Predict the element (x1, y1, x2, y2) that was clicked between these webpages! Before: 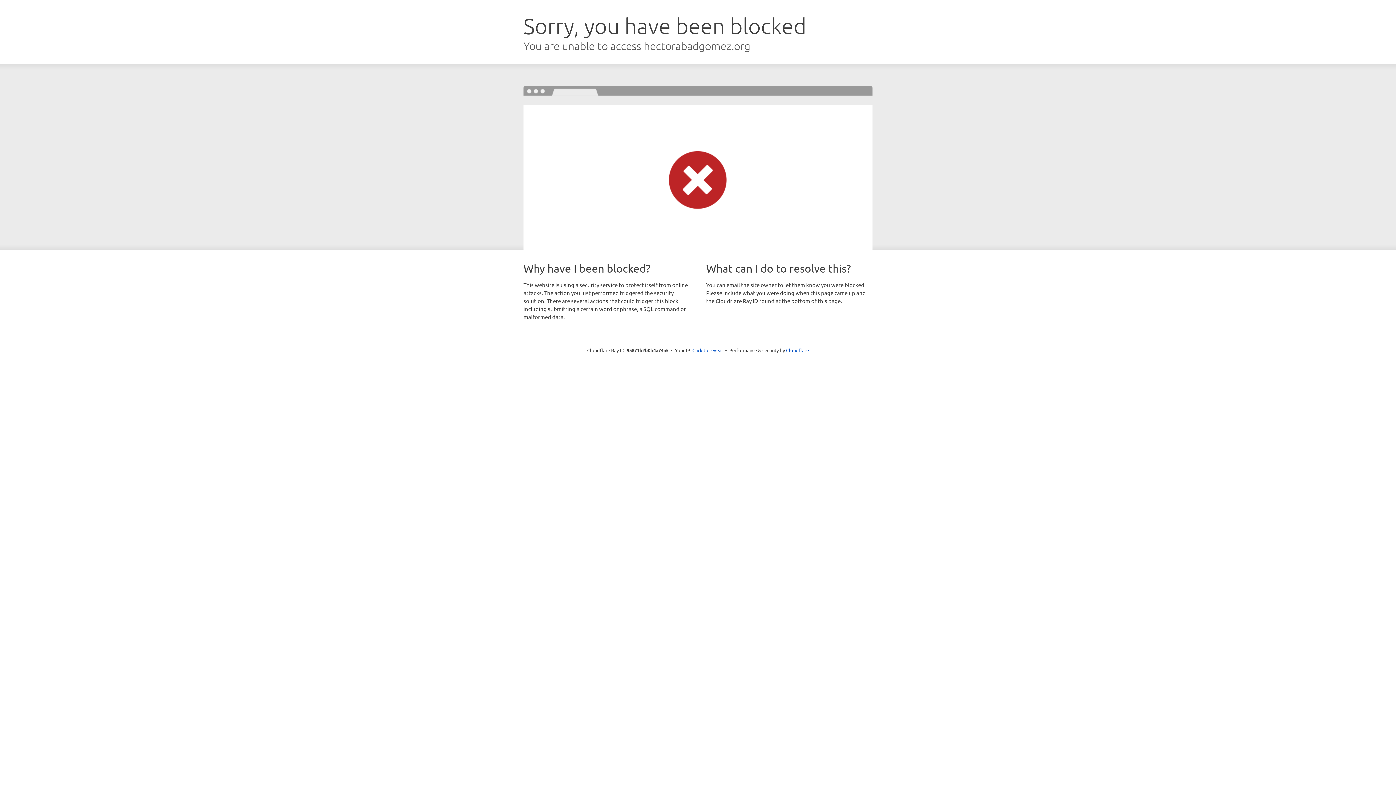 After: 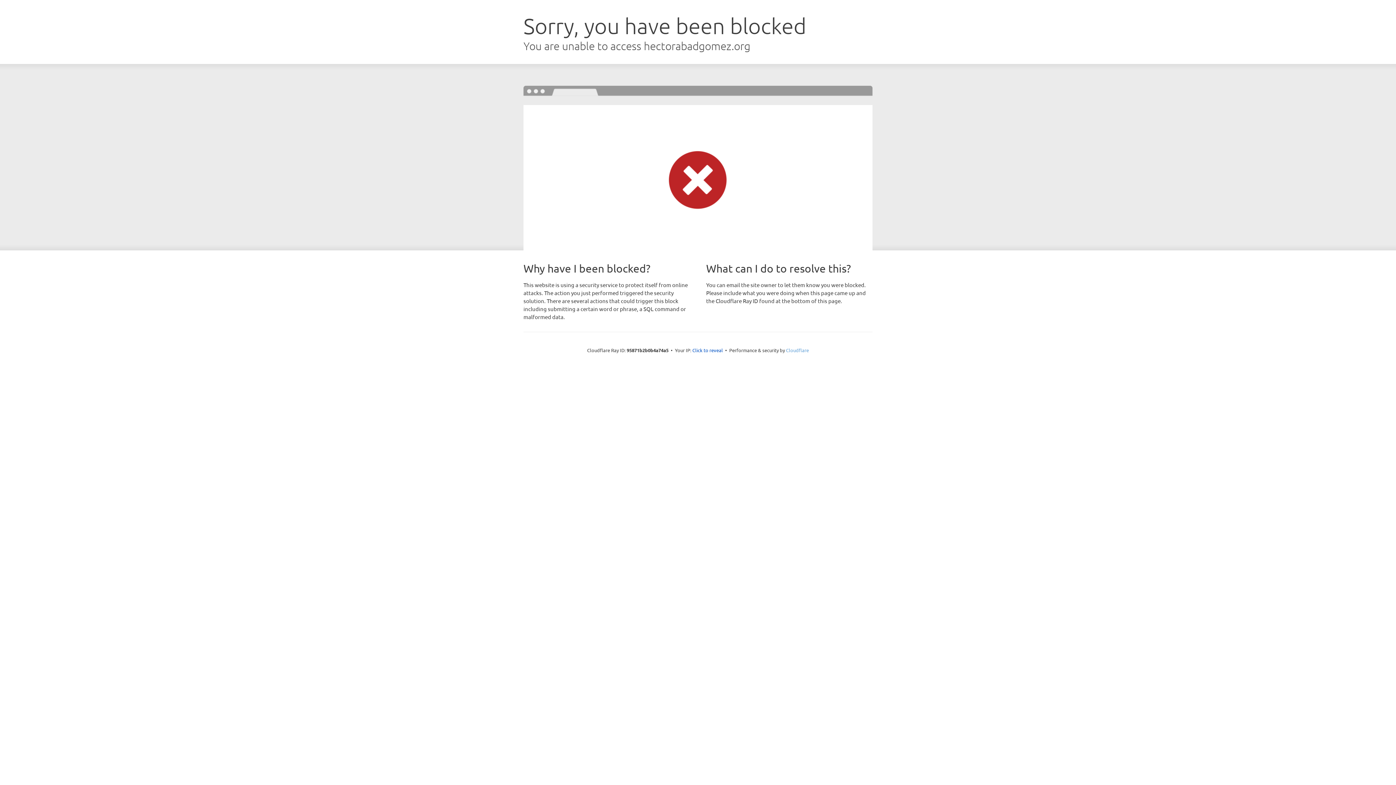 Action: label: Cloudflare bbox: (786, 347, 809, 353)